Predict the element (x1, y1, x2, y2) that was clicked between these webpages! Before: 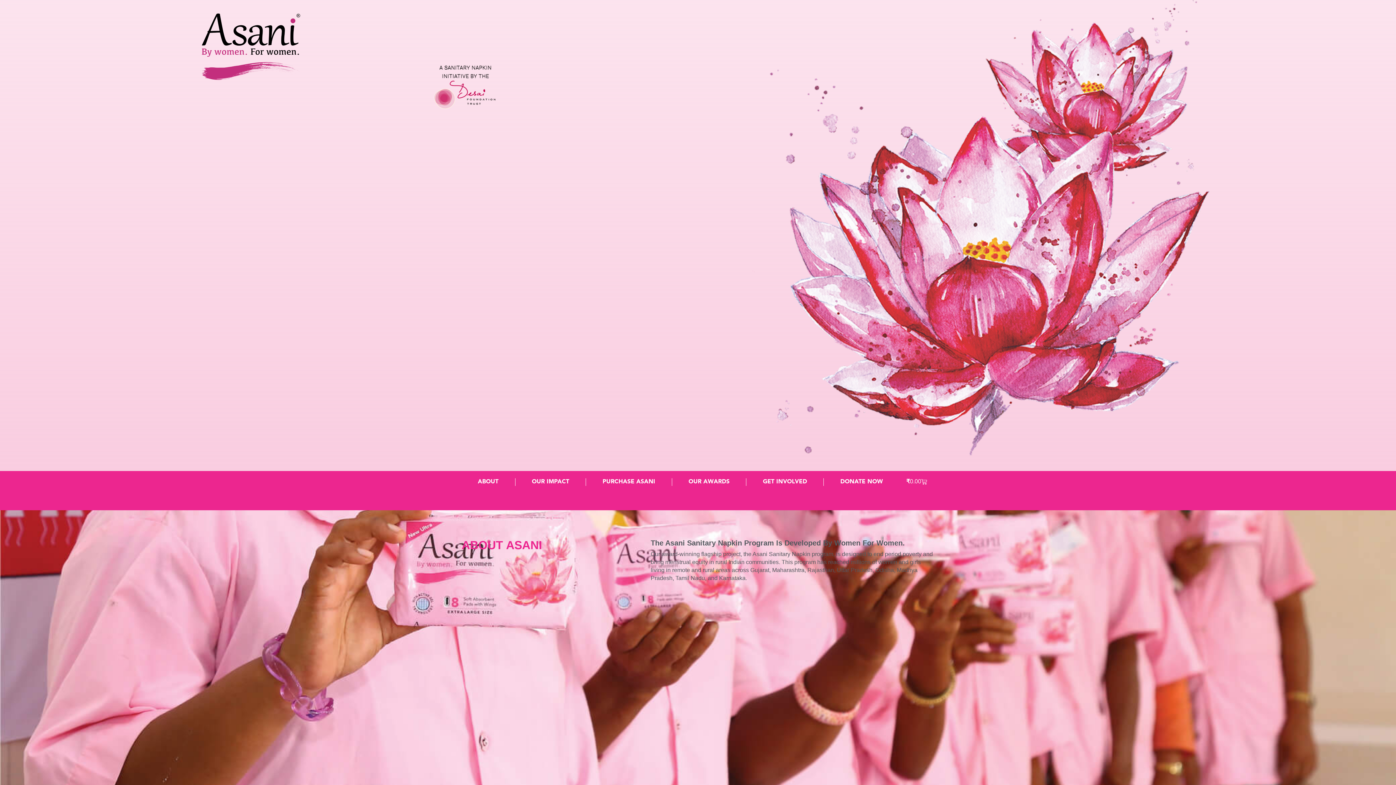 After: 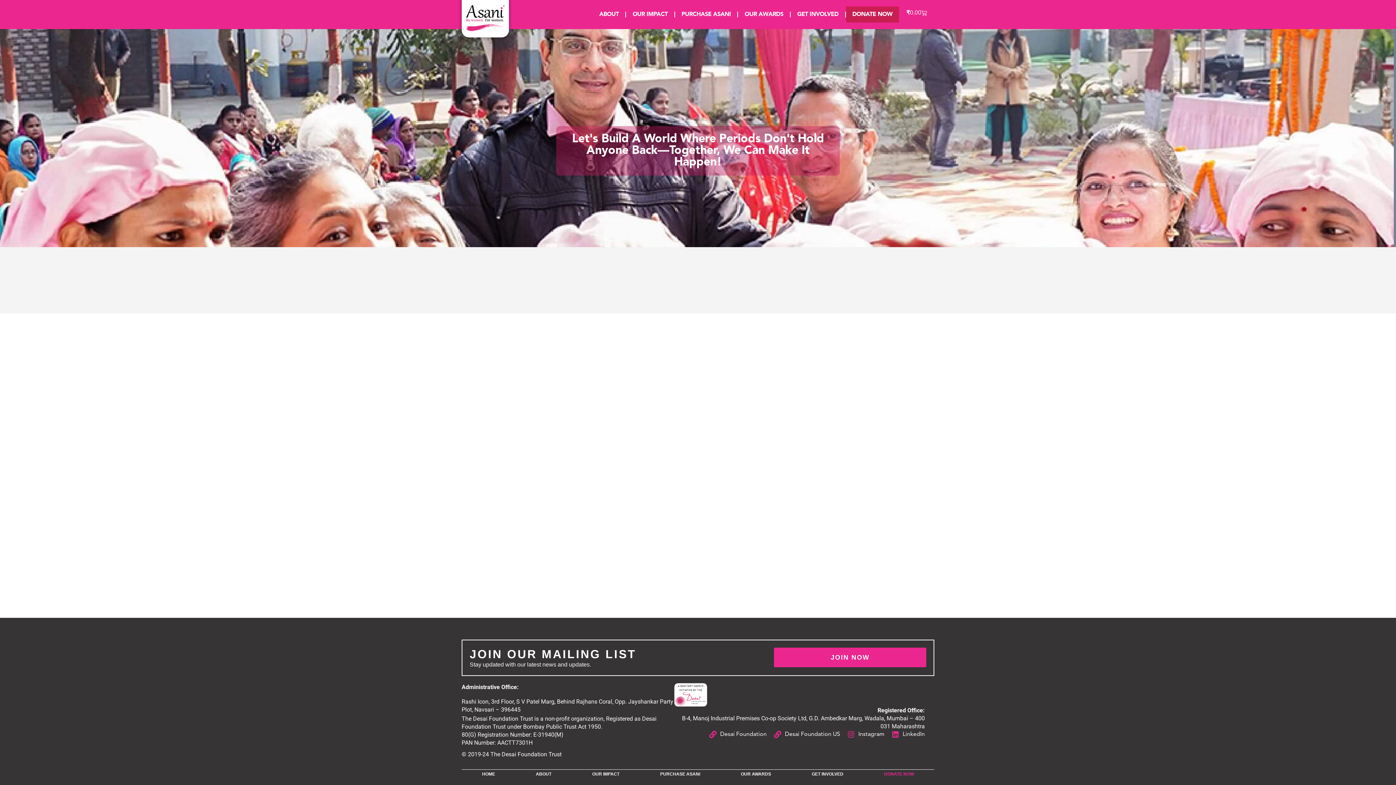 Action: bbox: (824, 471, 899, 493) label: DONATE NOW